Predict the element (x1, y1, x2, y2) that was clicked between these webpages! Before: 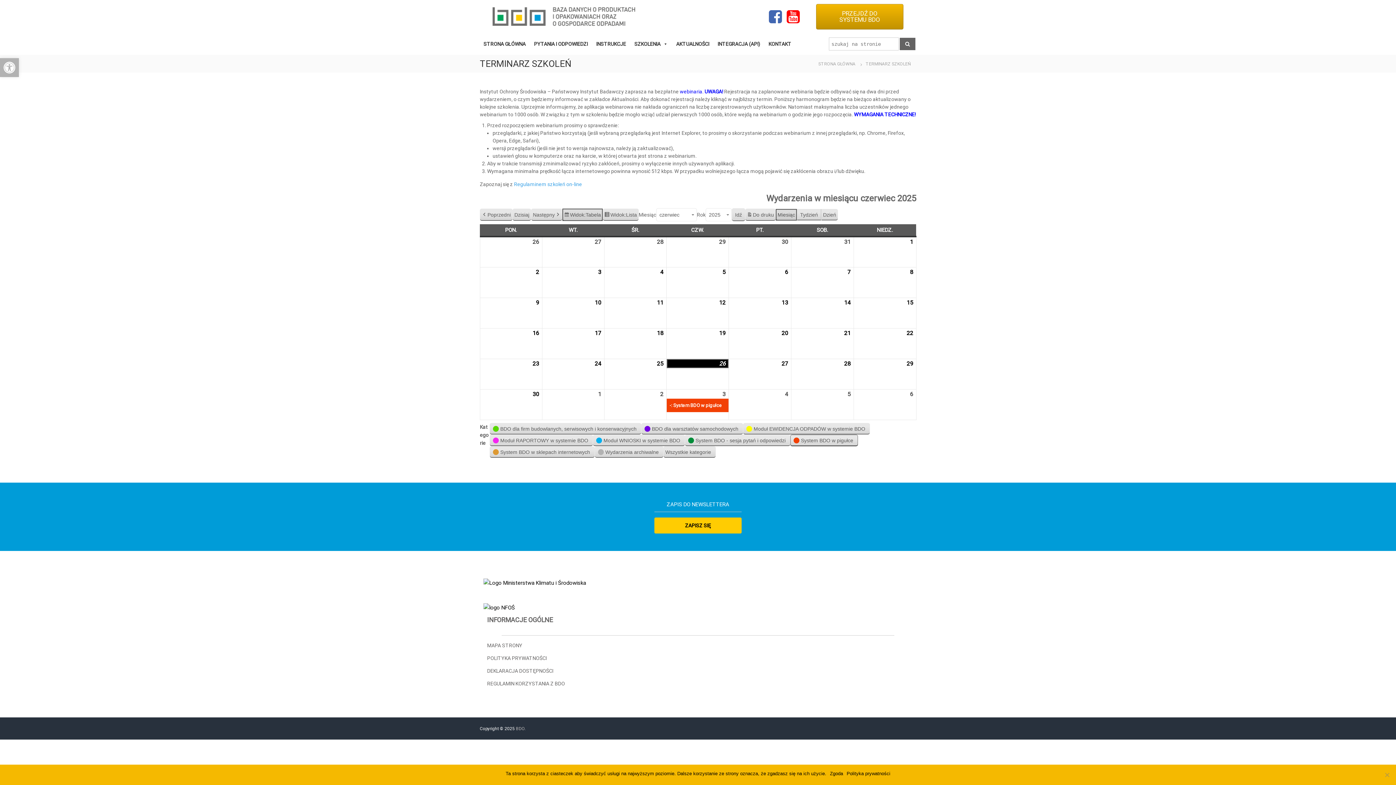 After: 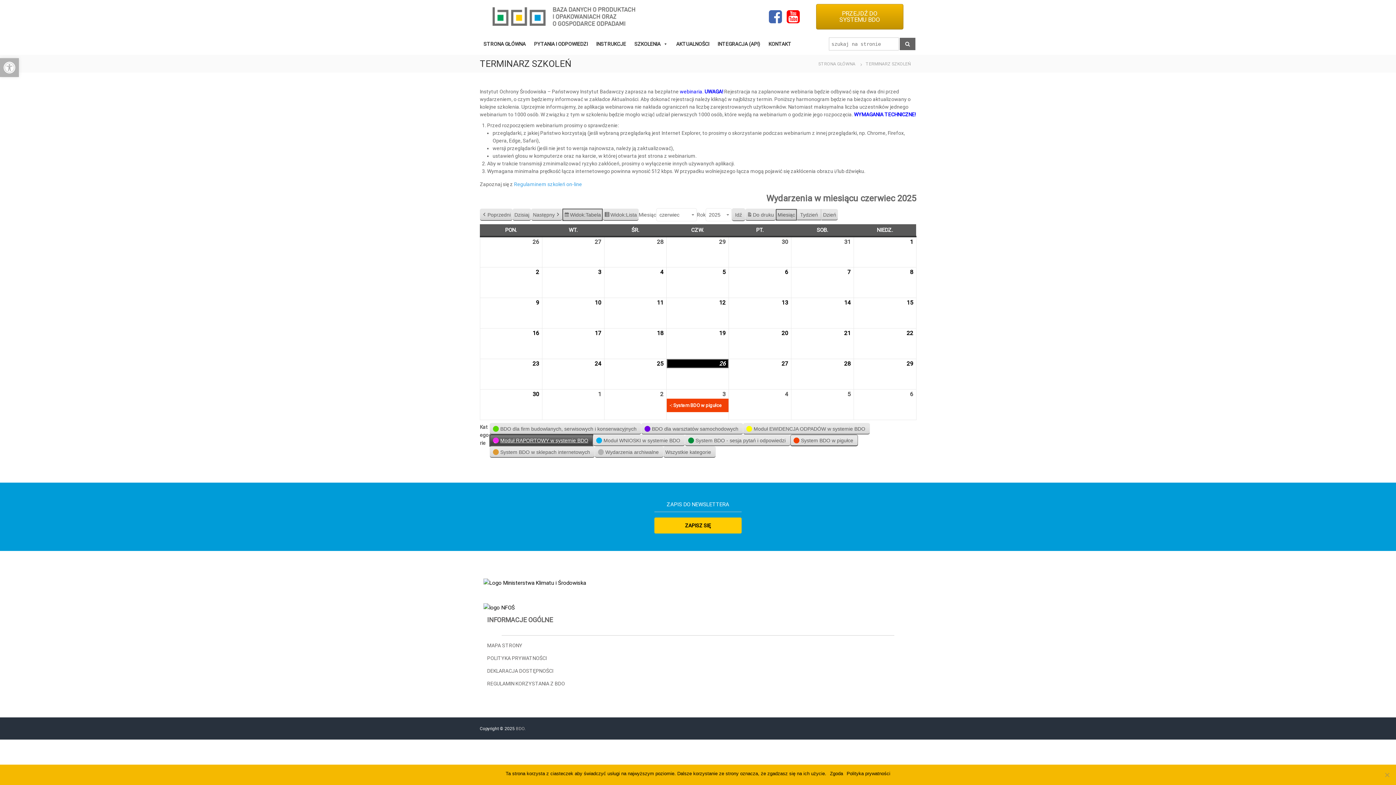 Action: bbox: (489, 434, 593, 446) label:  
Moduł RAPORTOWY w systemie BDO